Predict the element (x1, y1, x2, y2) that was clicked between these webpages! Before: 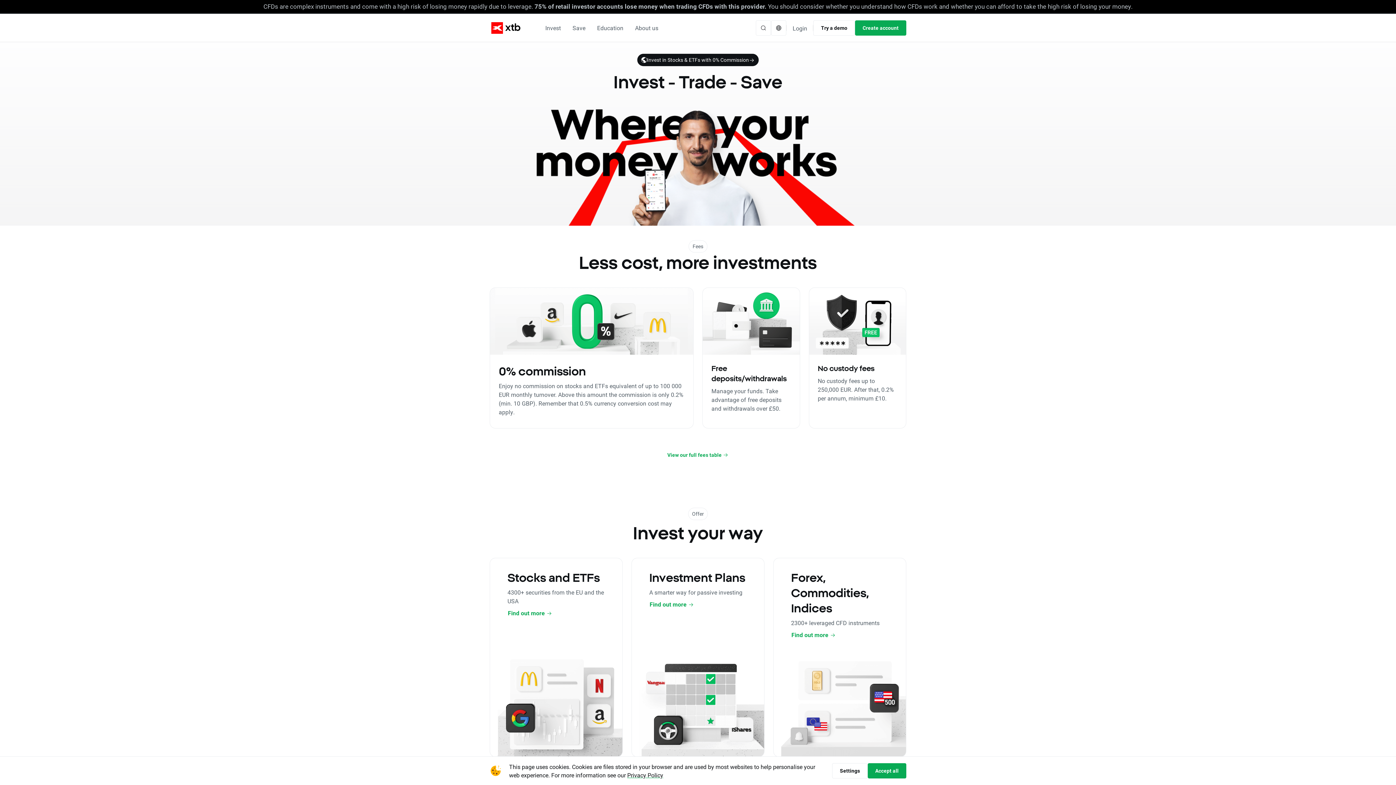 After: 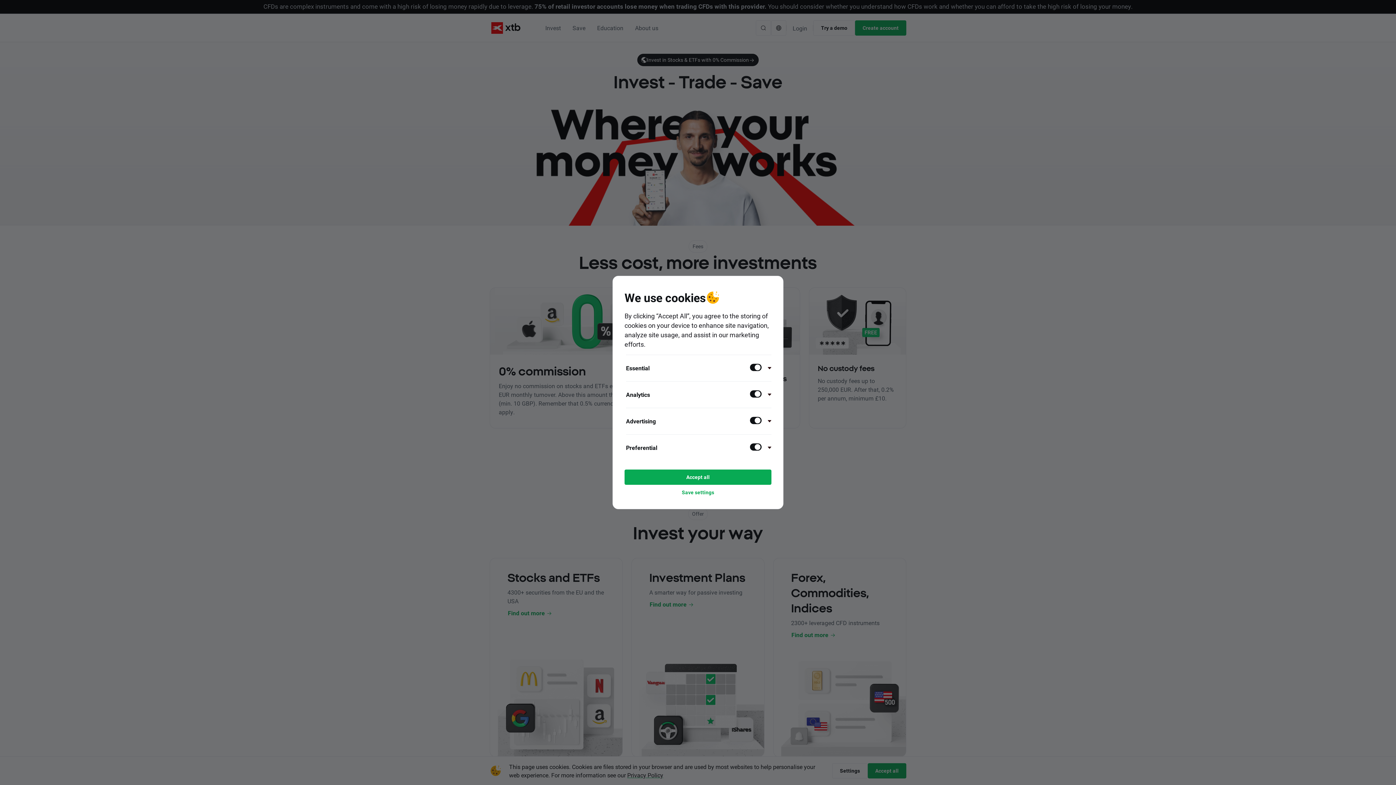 Action: label: Settings bbox: (832, 763, 867, 778)